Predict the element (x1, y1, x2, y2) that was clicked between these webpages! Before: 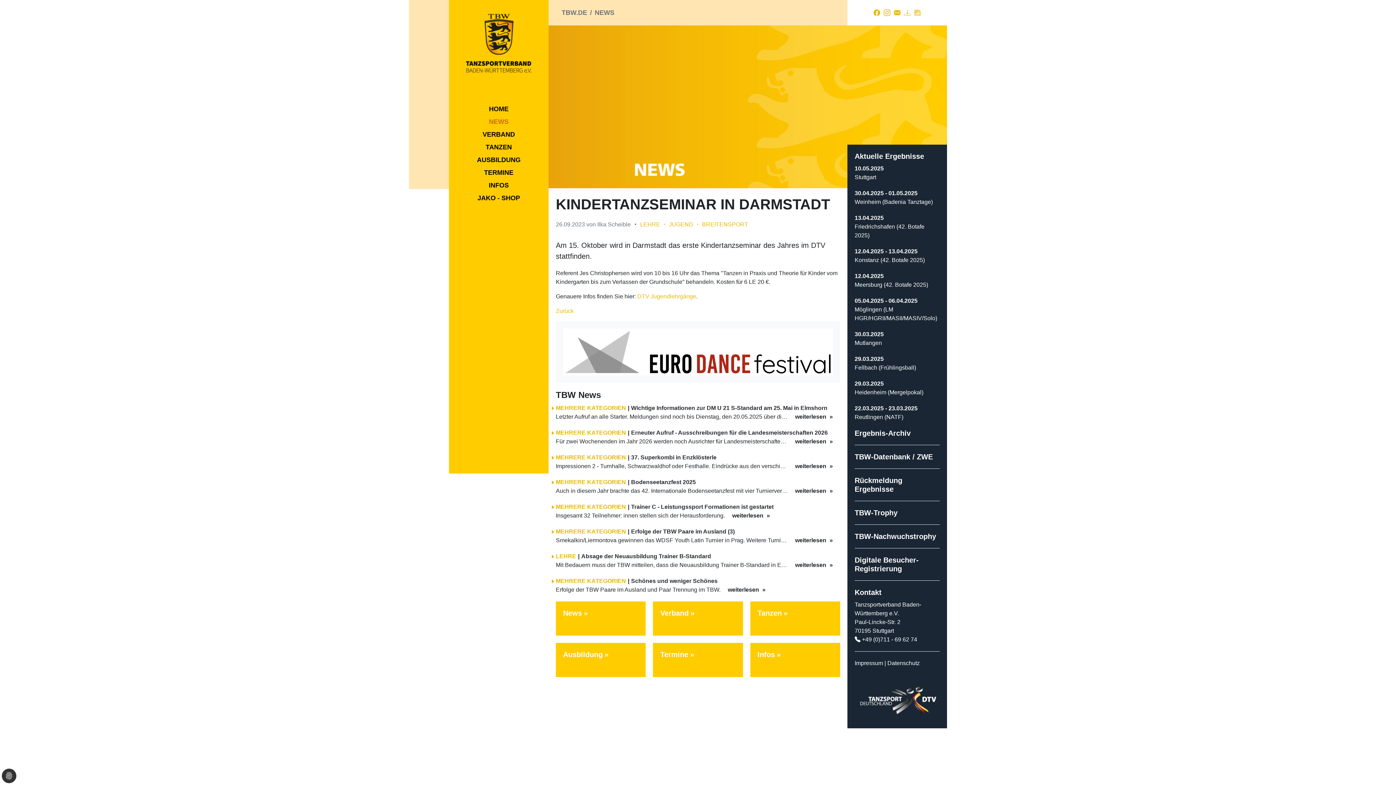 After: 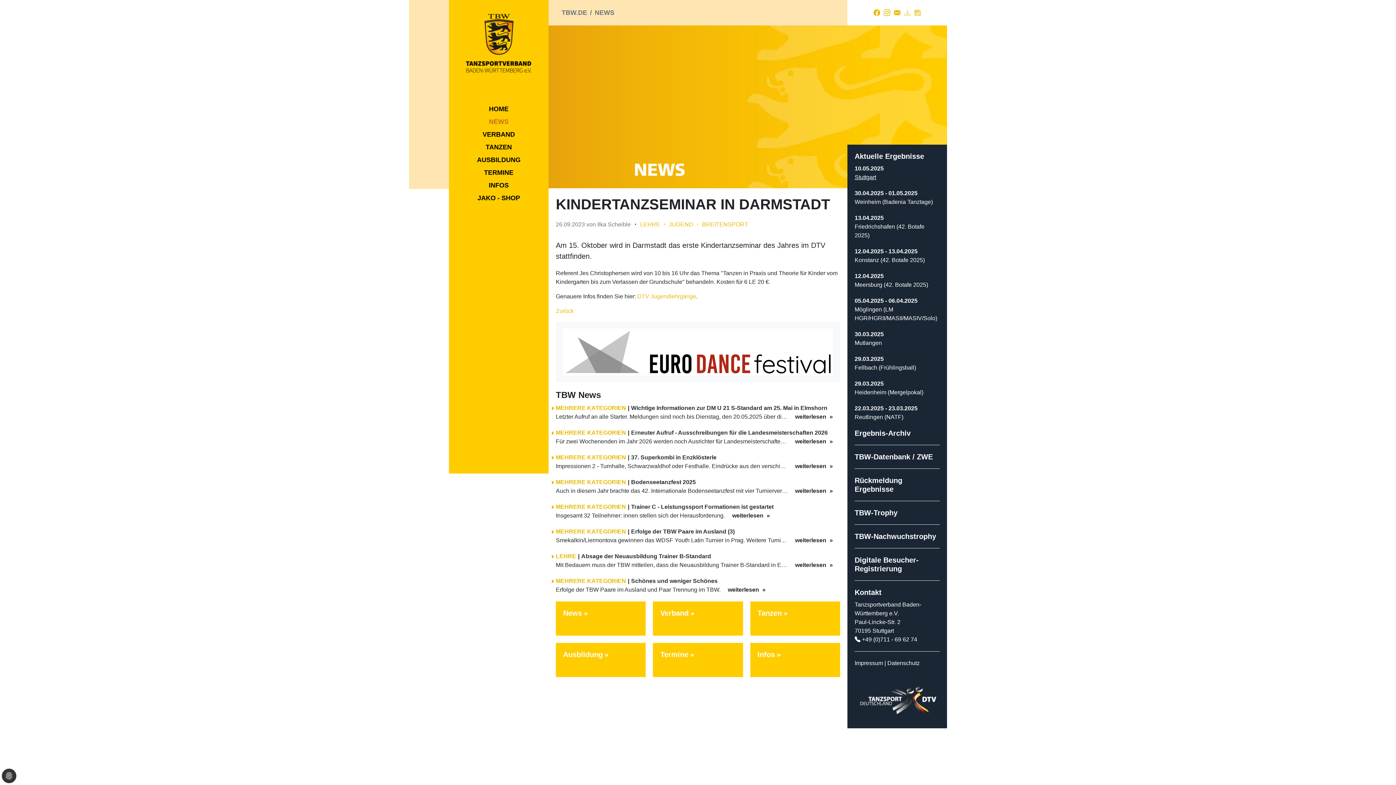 Action: label: Stuttgart bbox: (854, 174, 876, 180)